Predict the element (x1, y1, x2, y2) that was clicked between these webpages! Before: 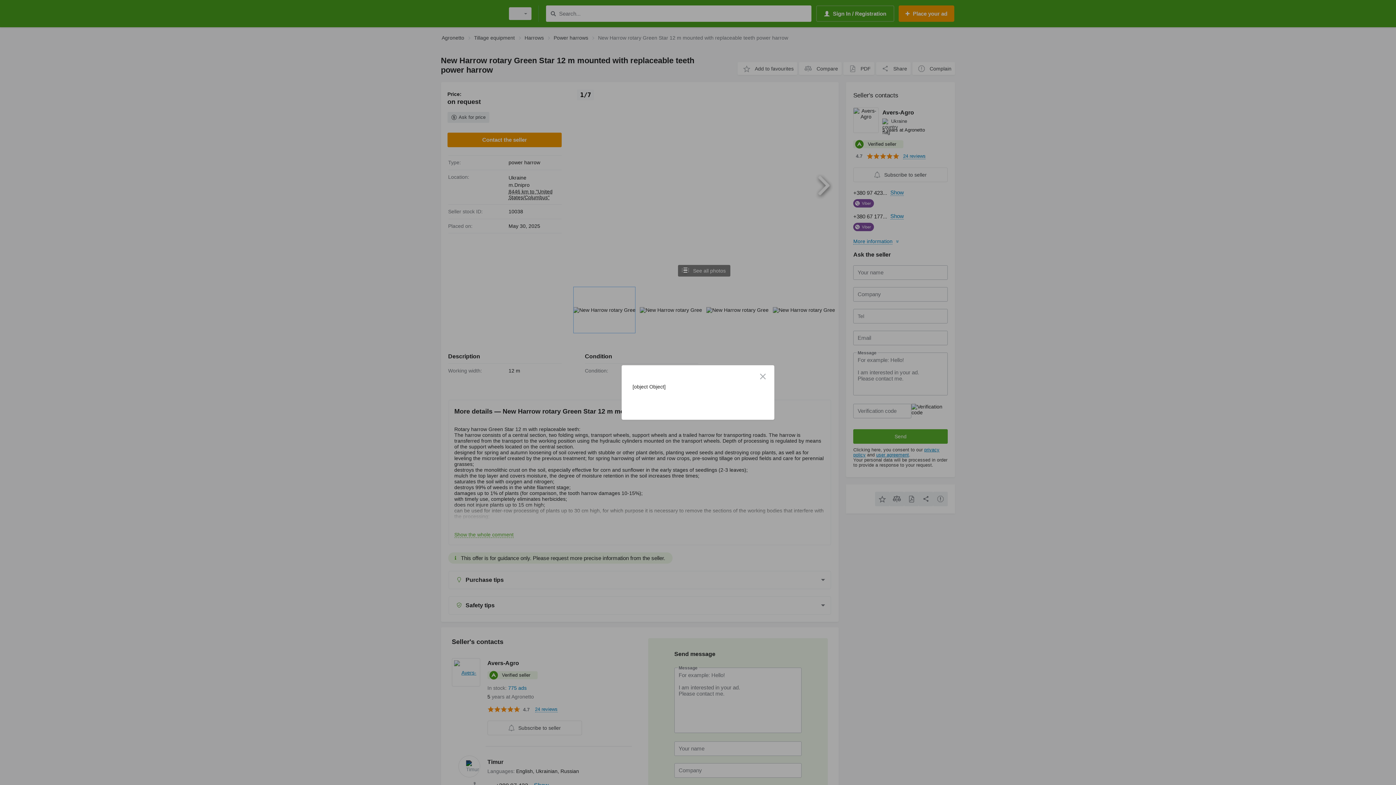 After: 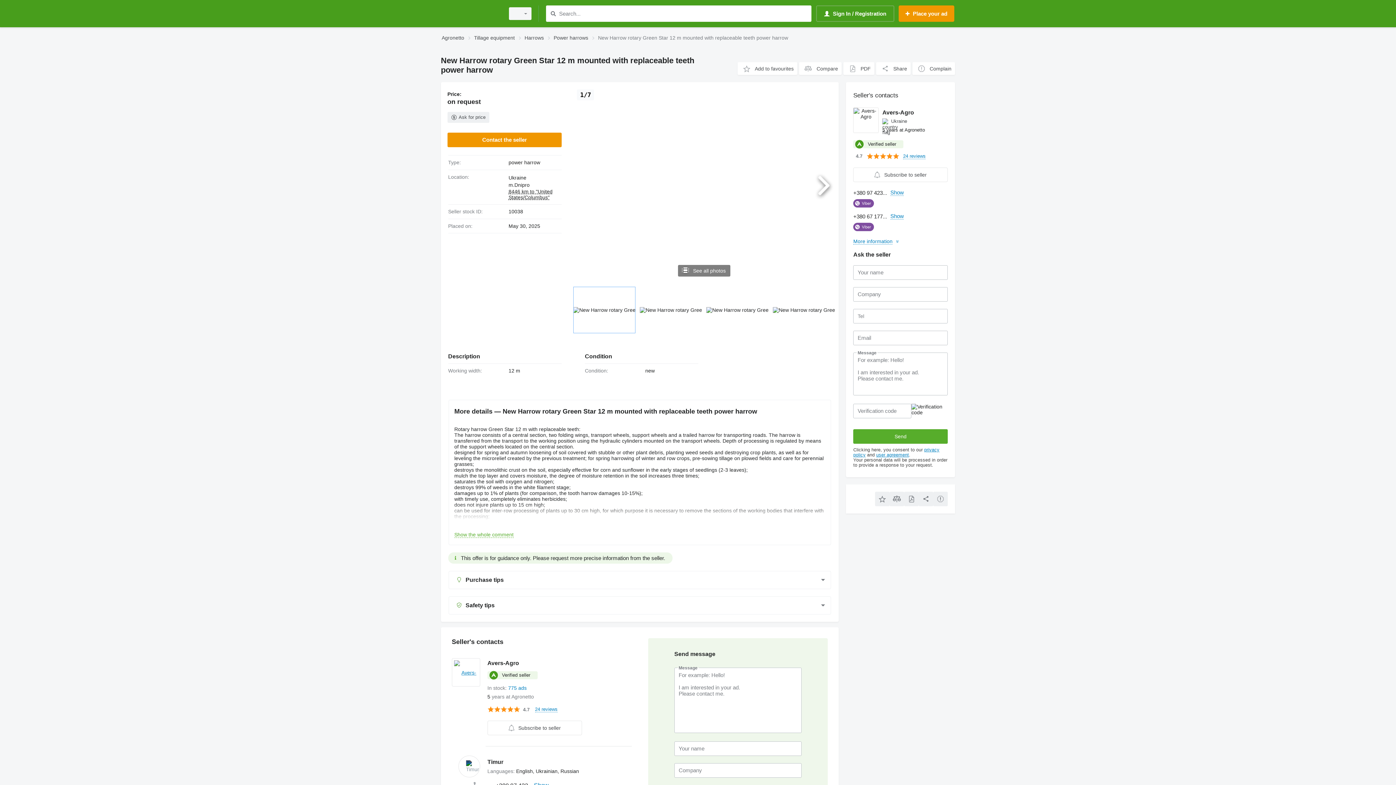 Action: bbox: (756, 370, 769, 382)